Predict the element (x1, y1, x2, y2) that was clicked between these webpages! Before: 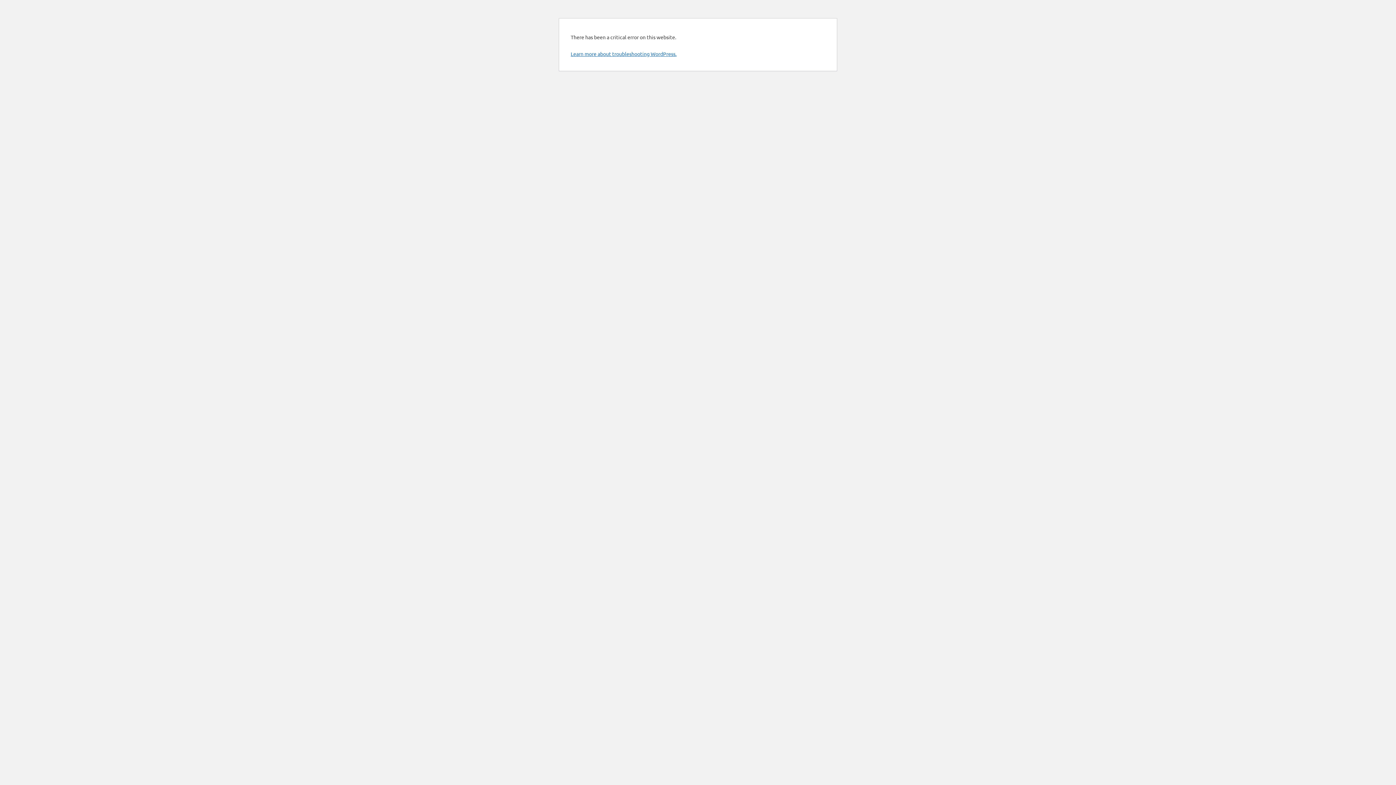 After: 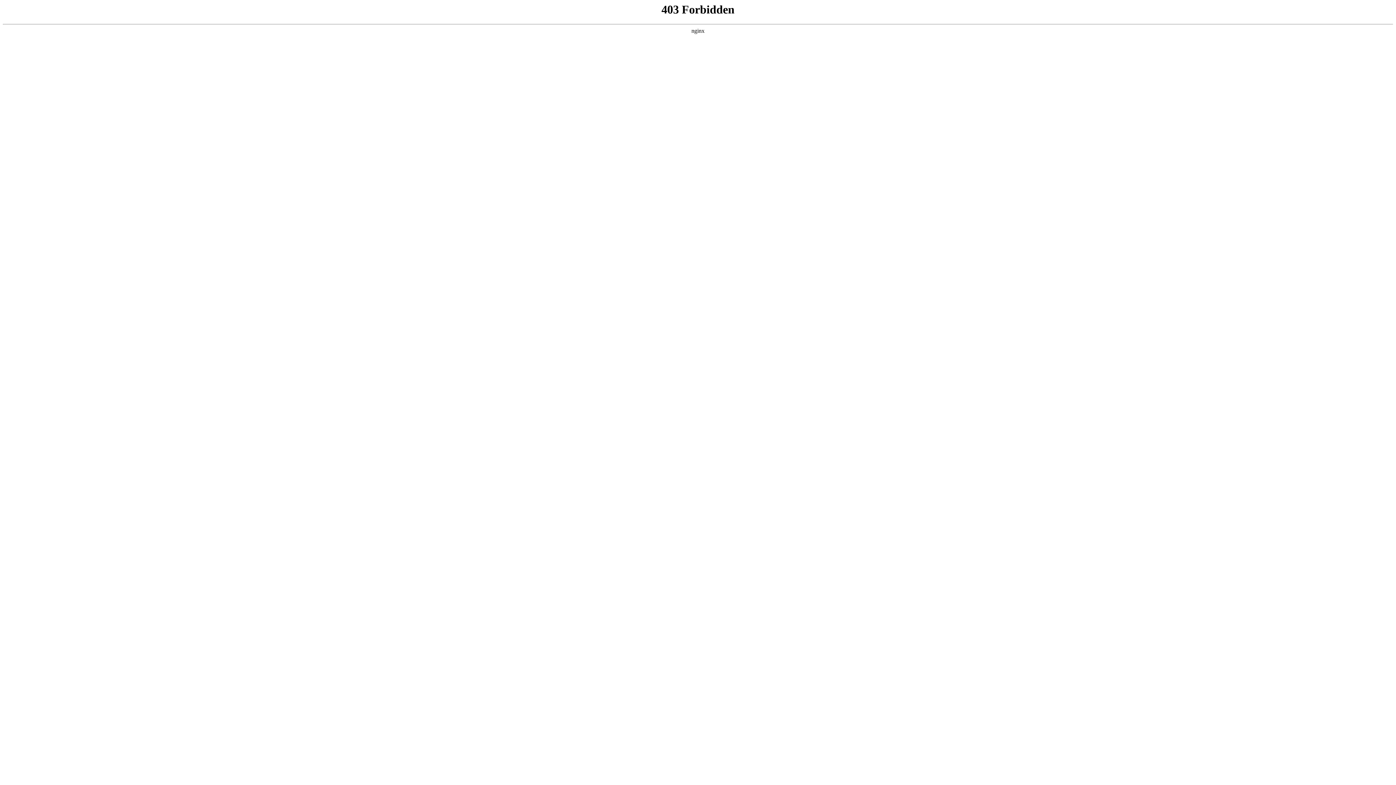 Action: bbox: (570, 50, 676, 57) label: Learn more about troubleshooting WordPress.